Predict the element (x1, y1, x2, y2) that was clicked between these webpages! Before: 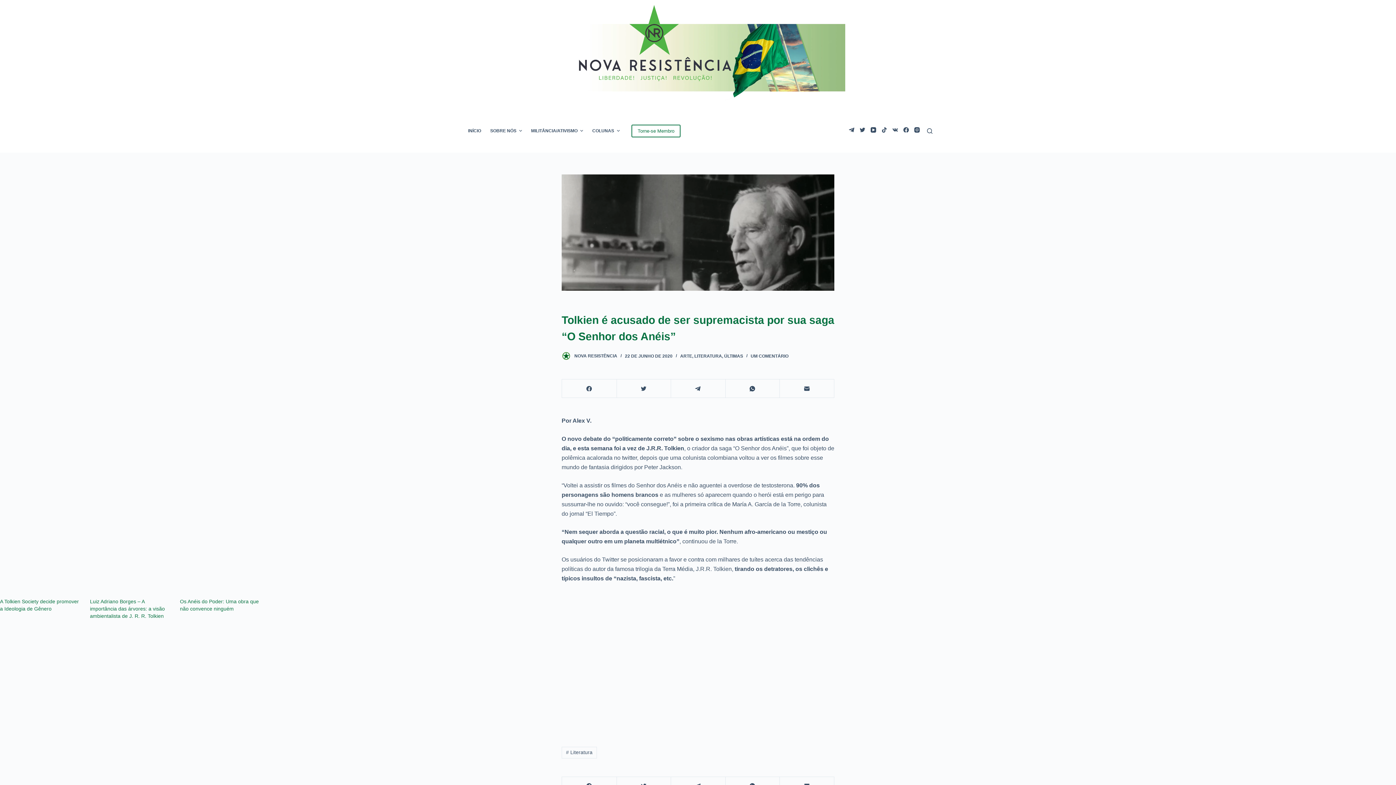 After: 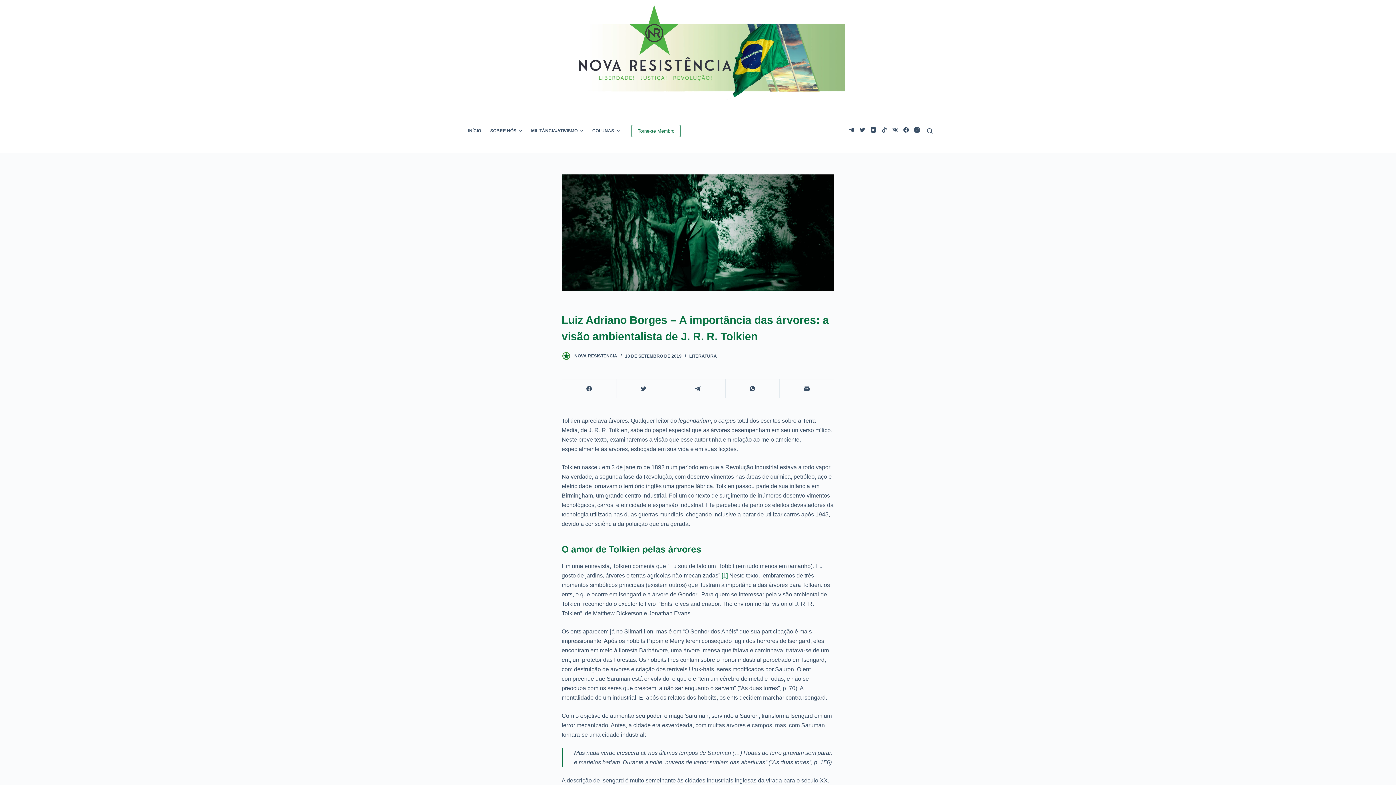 Action: label: Luiz Adriano Borges – A importância das árvores: a visão ambientalista de J. R. R. Tolkien bbox: (90, 599, 164, 619)